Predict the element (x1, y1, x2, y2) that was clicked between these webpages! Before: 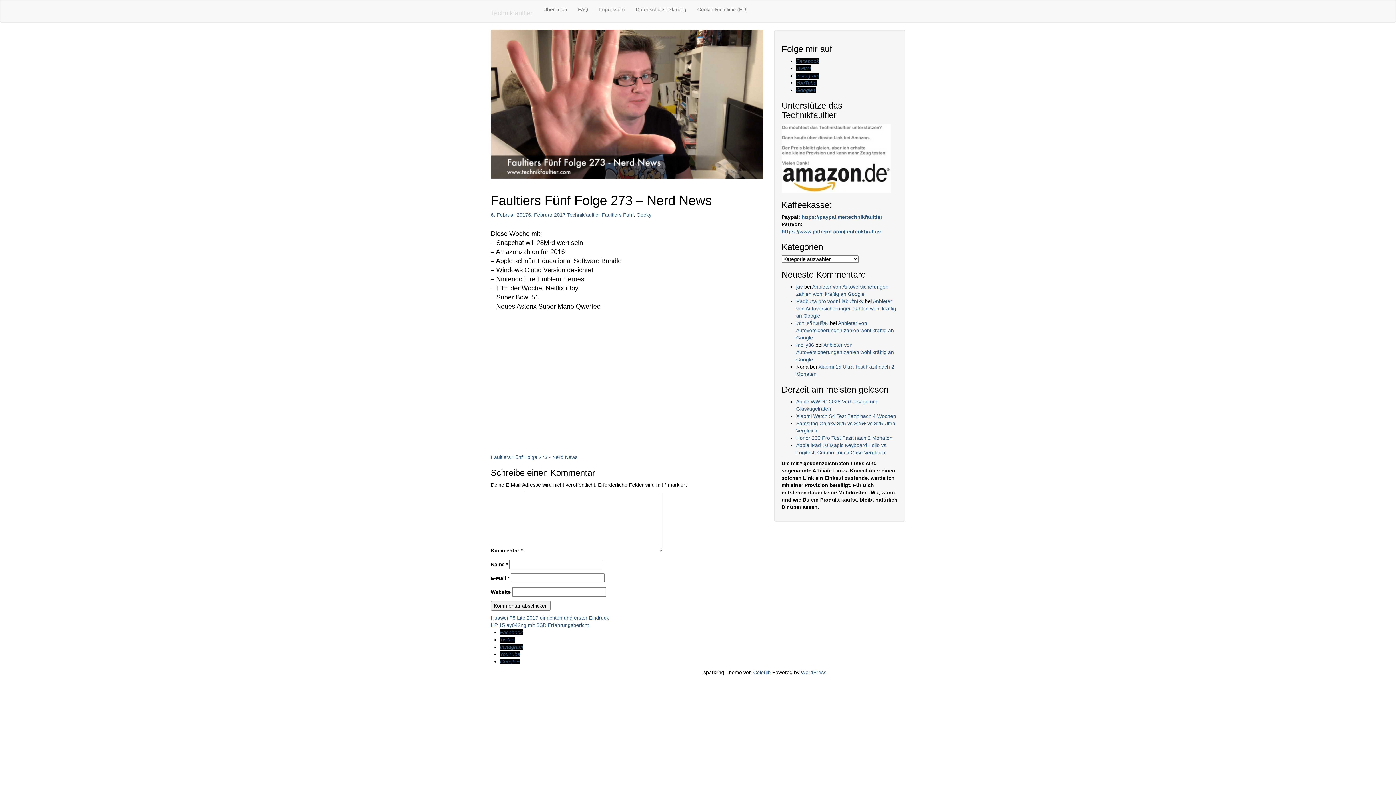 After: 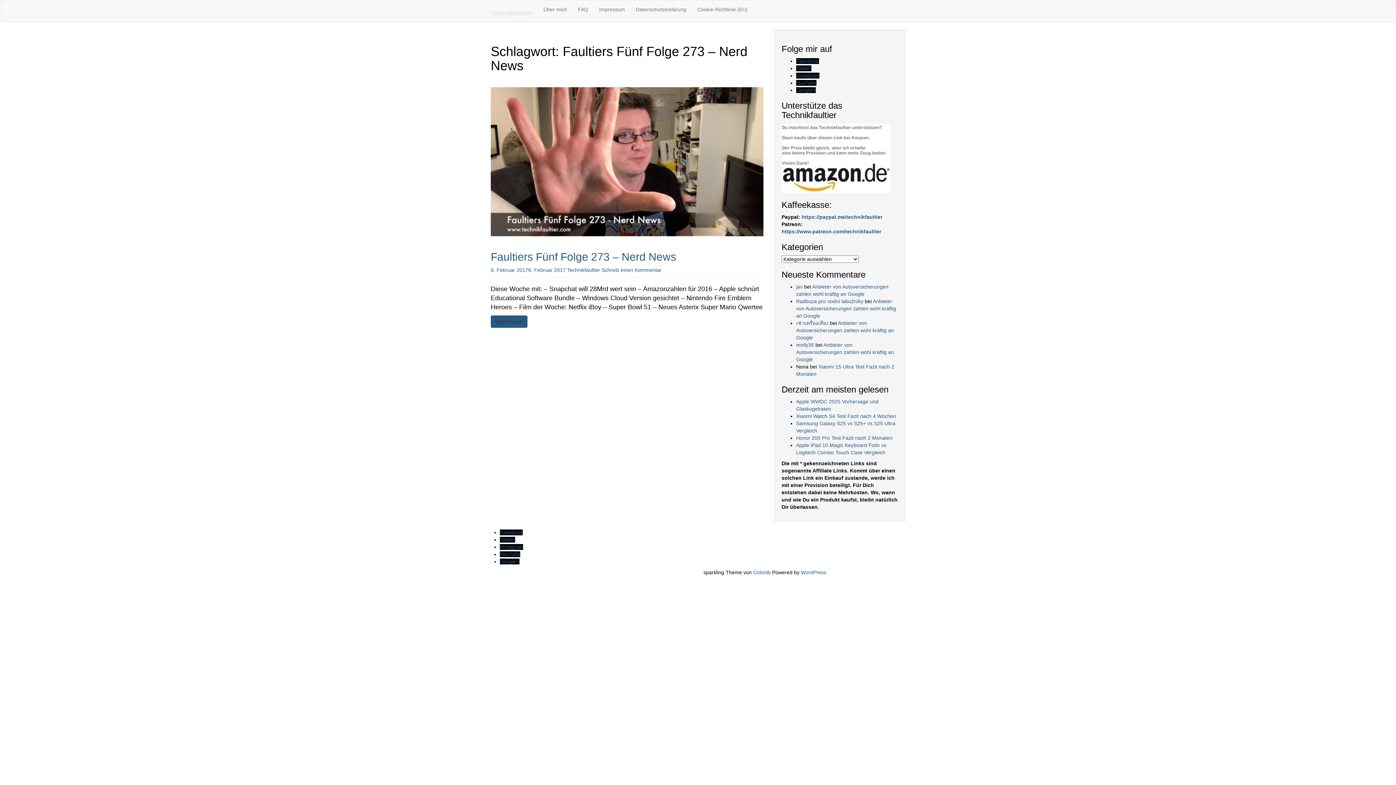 Action: label: Faultiers Fünf Folge 273 - Nerd News bbox: (490, 454, 577, 460)